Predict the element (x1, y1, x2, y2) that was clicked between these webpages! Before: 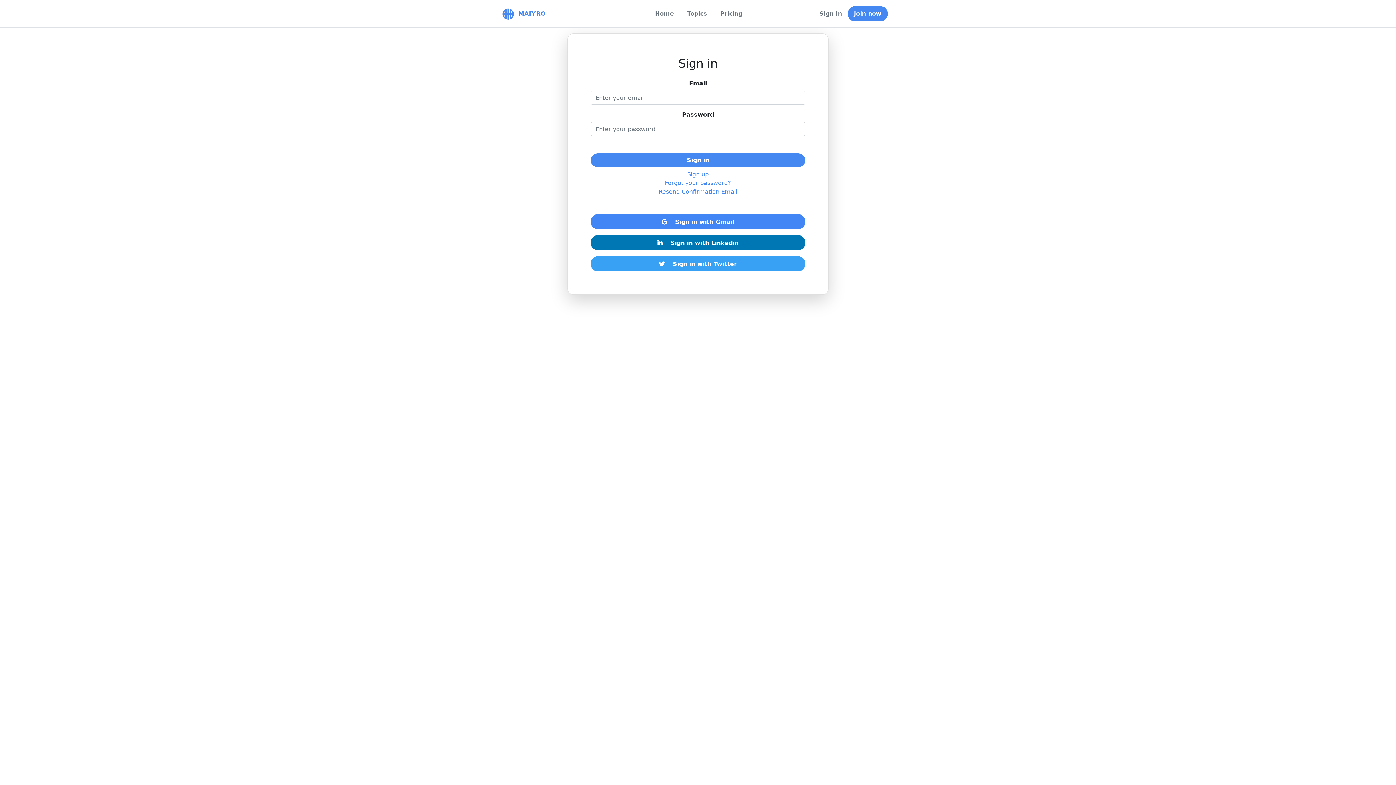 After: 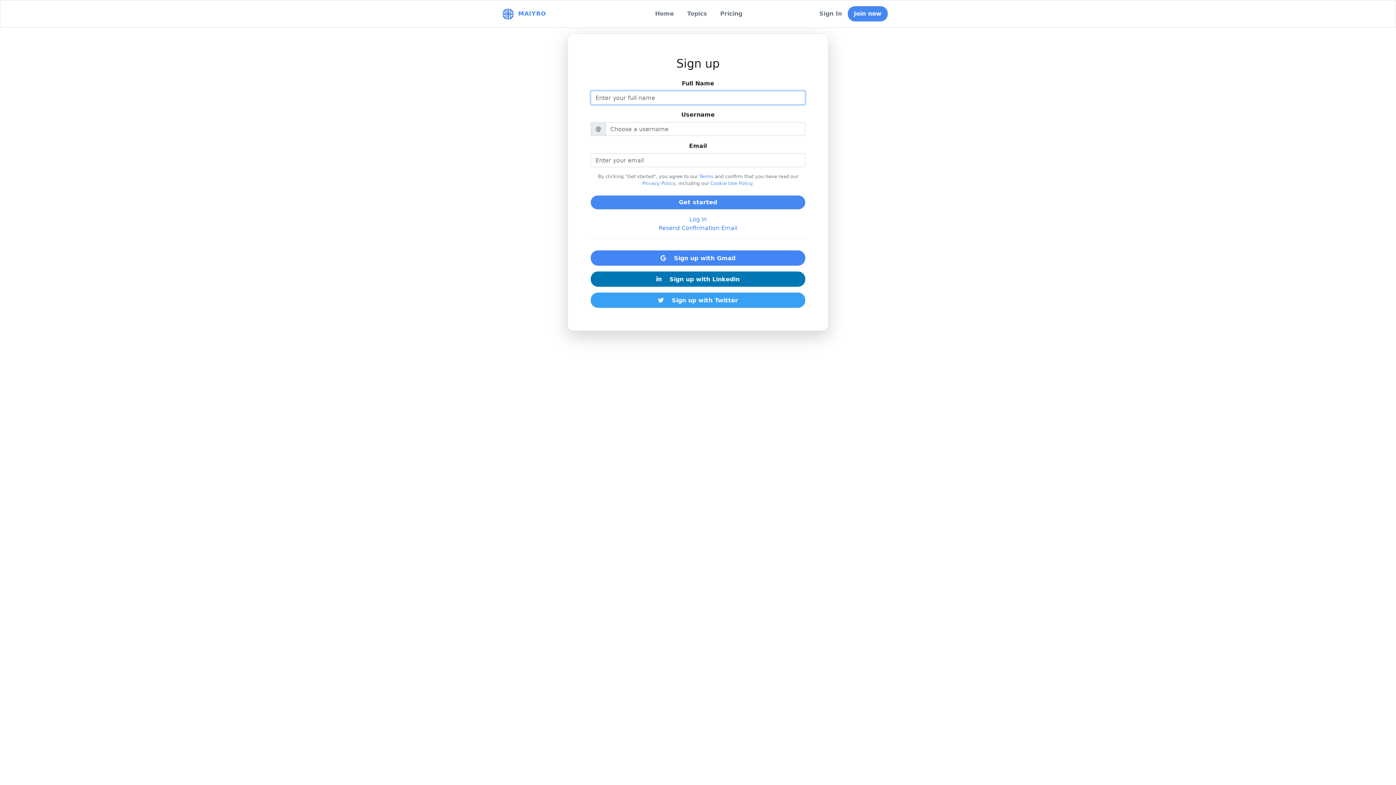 Action: label: Sign up bbox: (687, 192, 708, 198)